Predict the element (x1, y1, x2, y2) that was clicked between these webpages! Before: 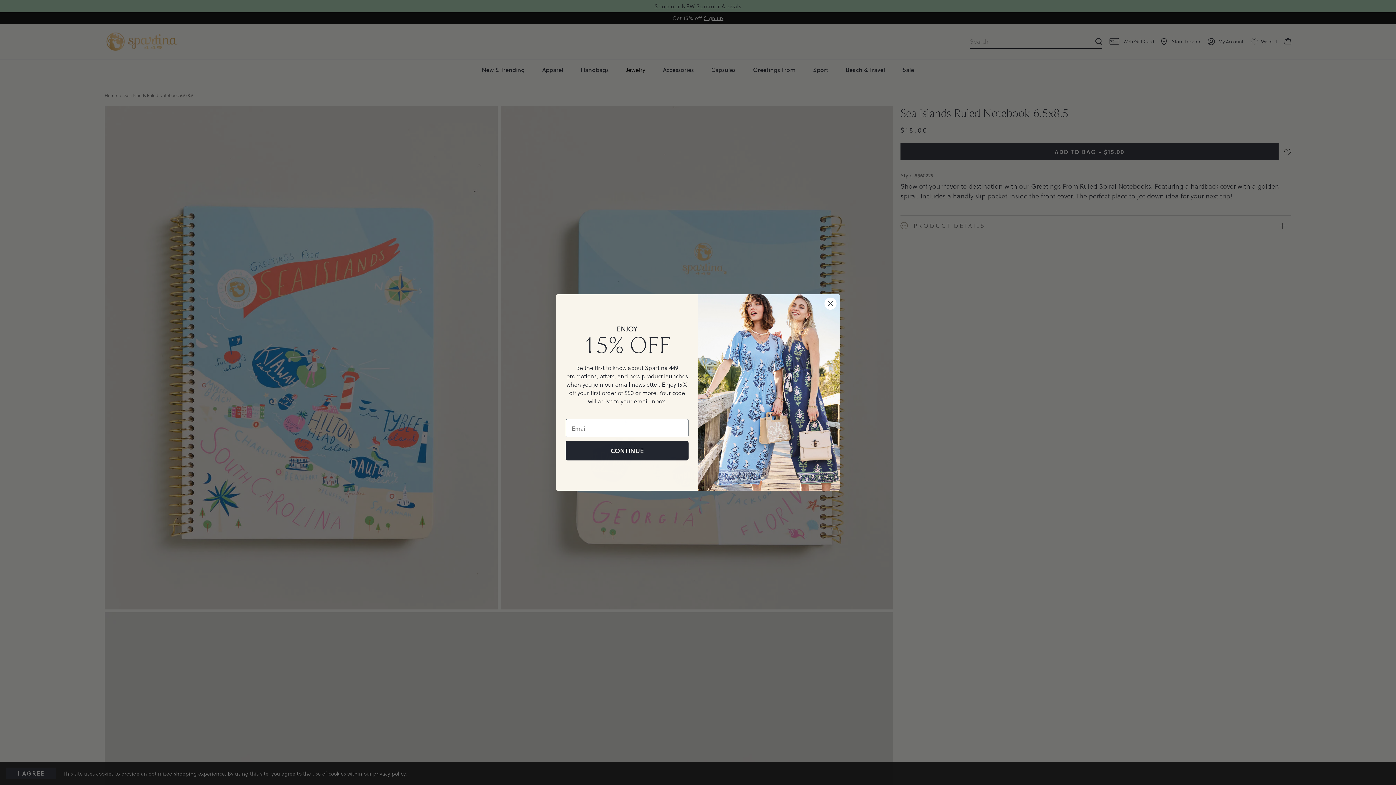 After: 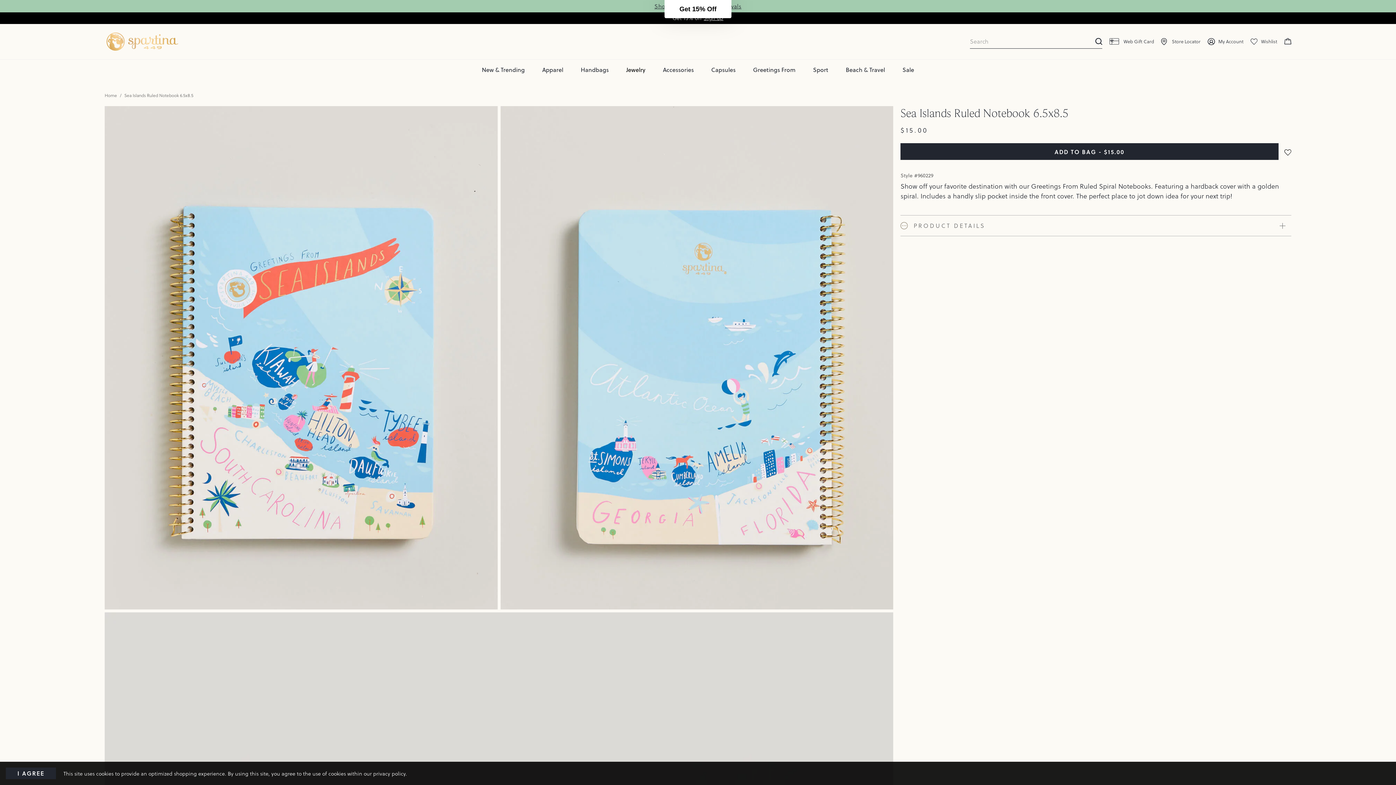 Action: bbox: (824, 297, 837, 310) label: Close dialog